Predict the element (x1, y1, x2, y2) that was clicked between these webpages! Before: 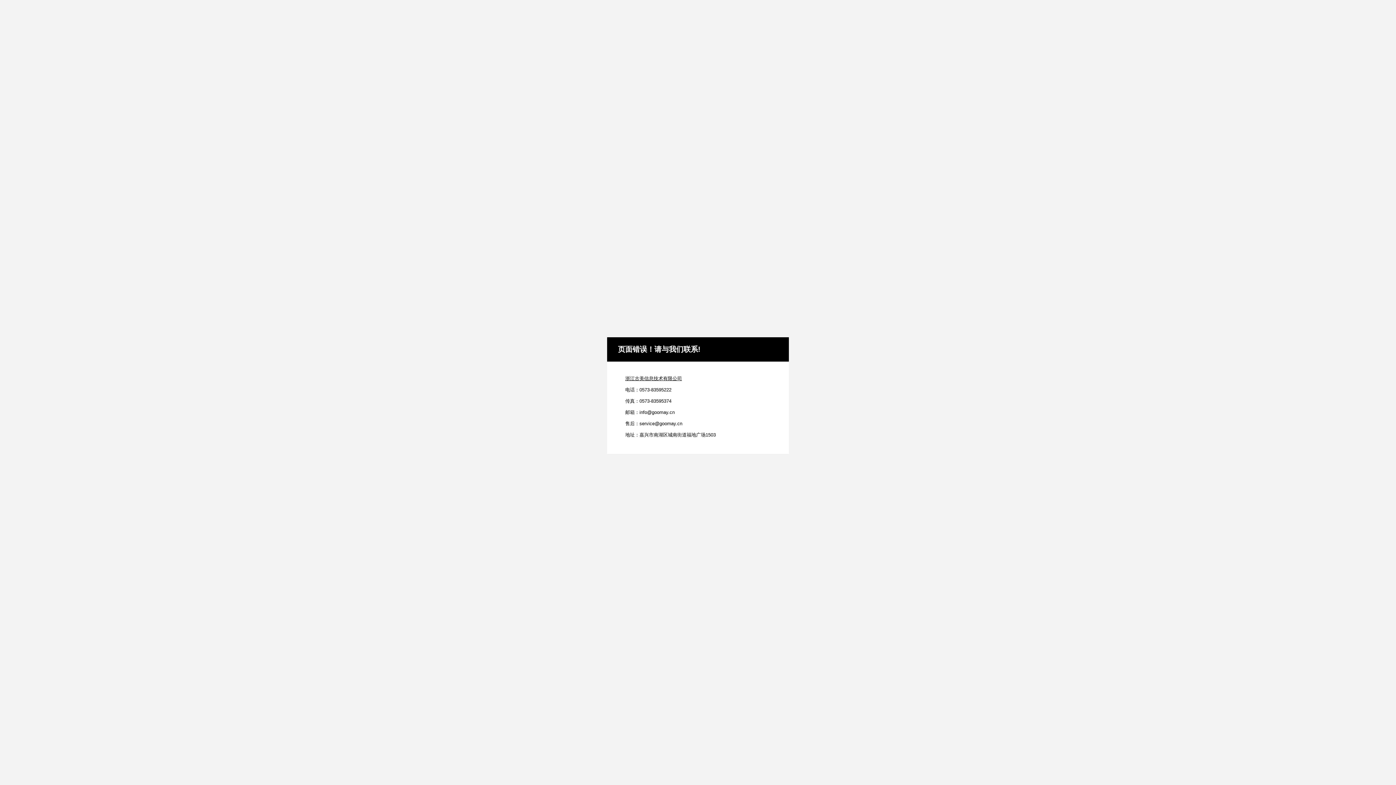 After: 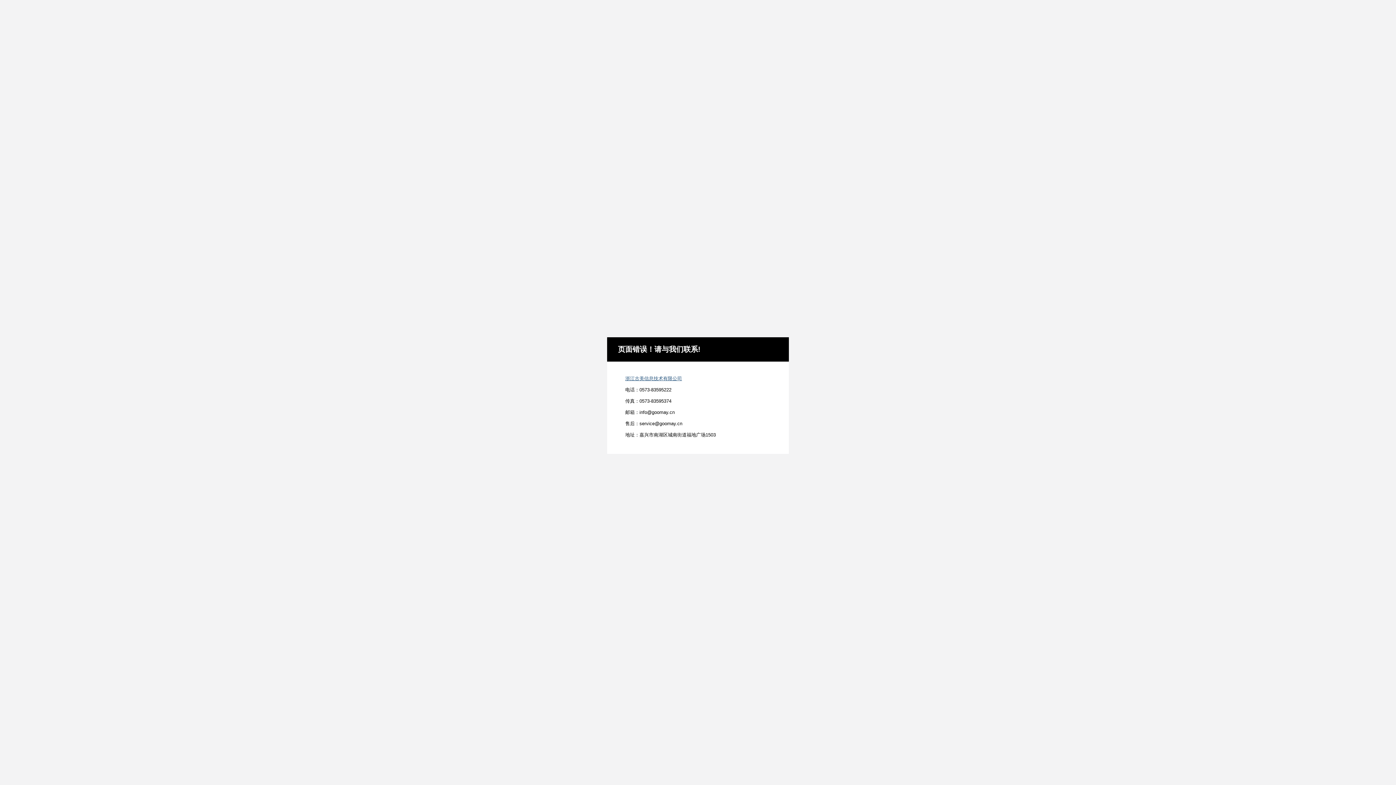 Action: bbox: (625, 375, 682, 381) label: 浙江古美信息技术有限公司